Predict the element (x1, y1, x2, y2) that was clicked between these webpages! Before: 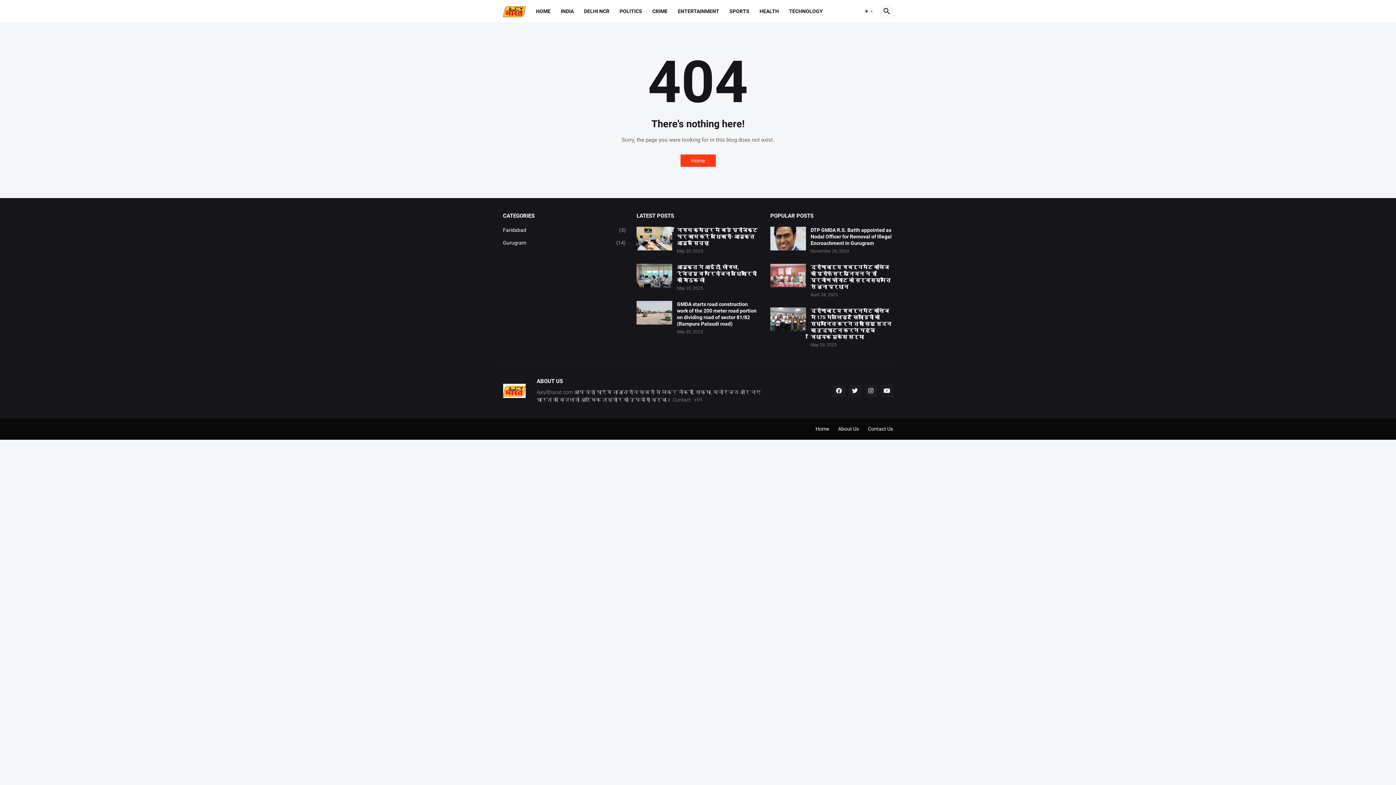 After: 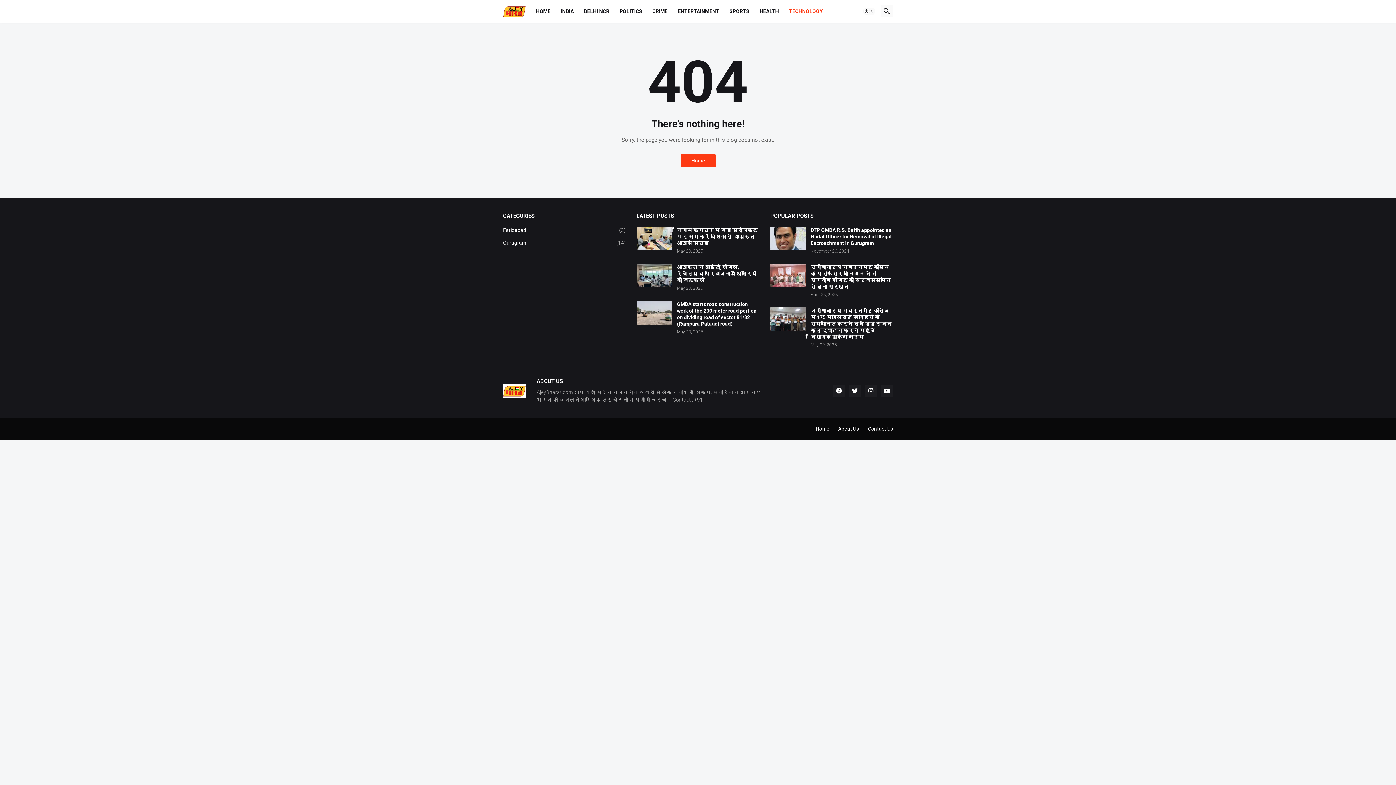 Action: label: TECHNOLOGY bbox: (784, 0, 828, 22)